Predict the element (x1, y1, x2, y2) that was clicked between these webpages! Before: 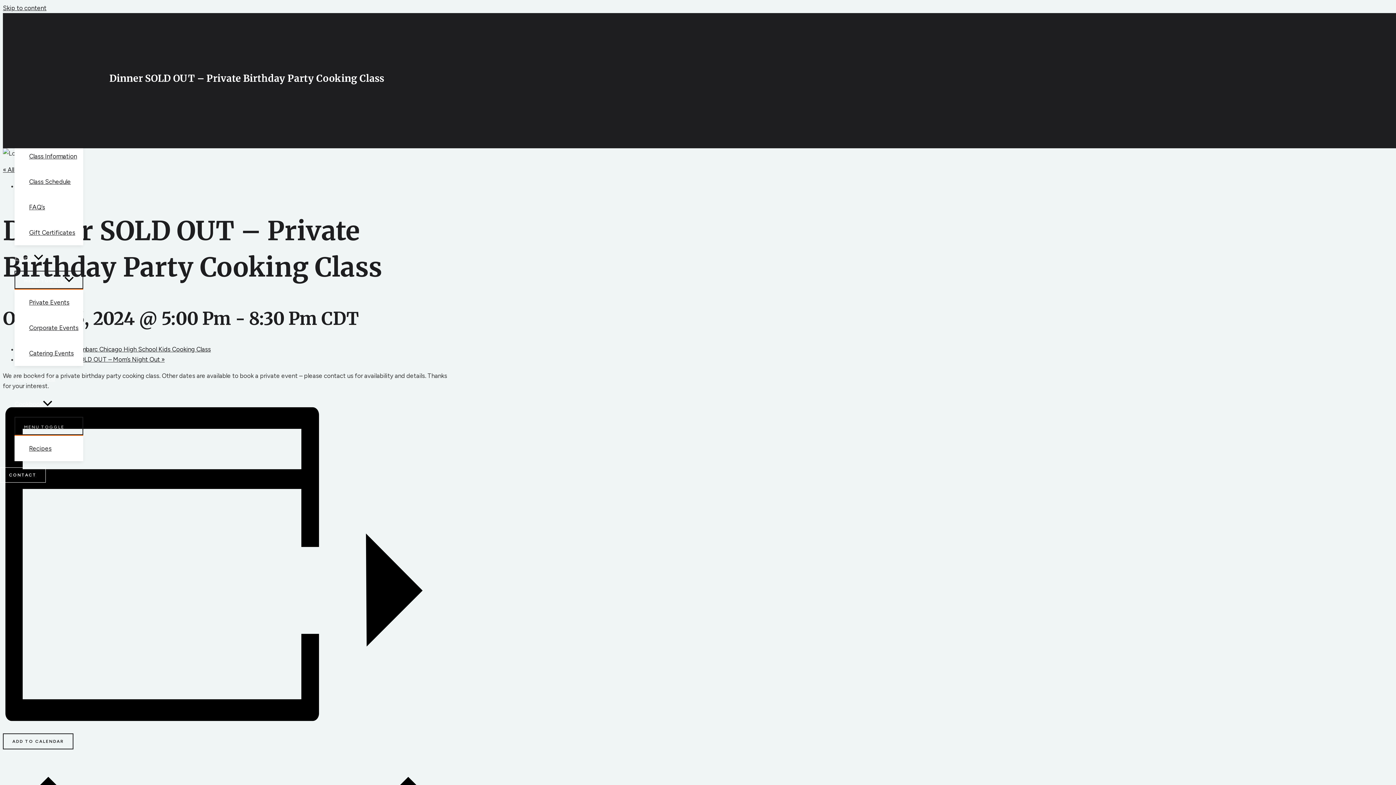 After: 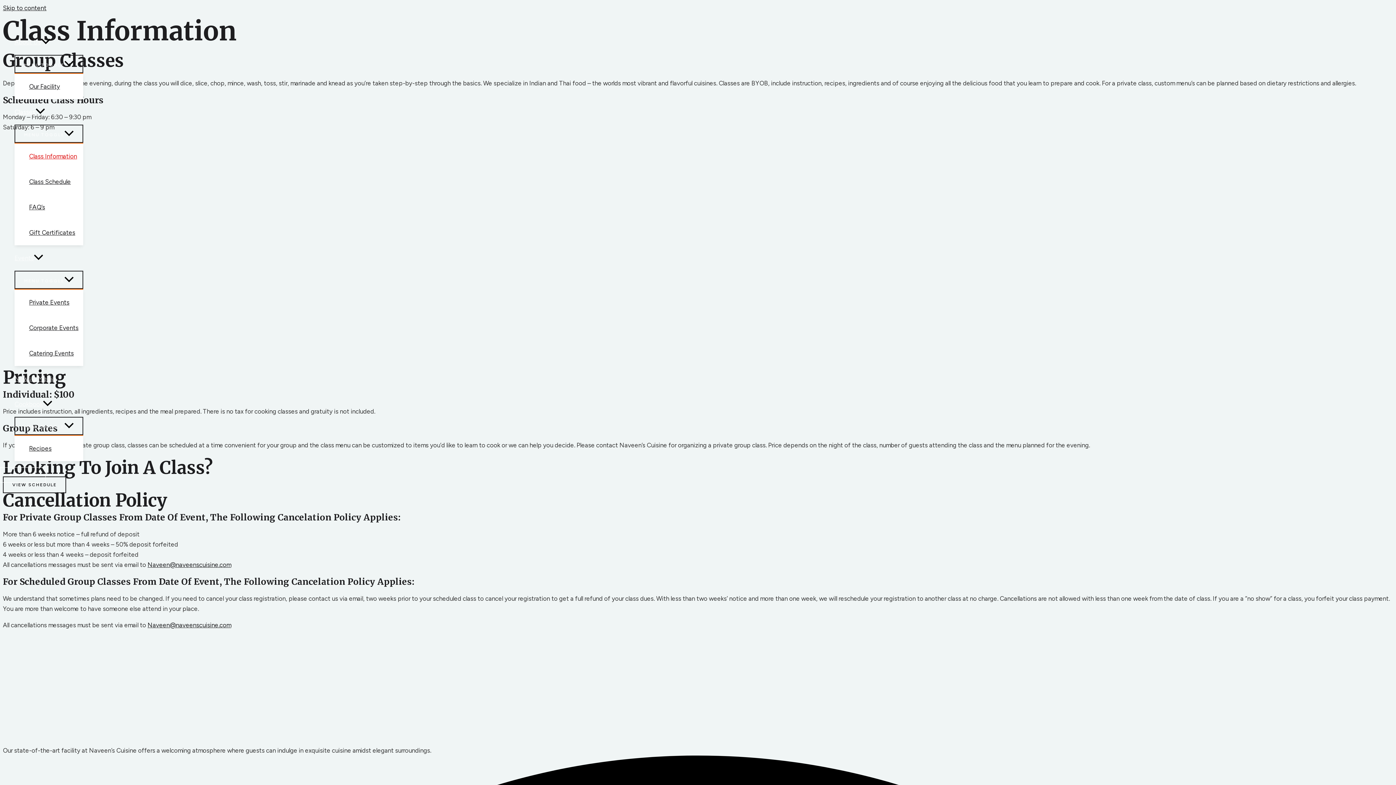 Action: bbox: (29, 143, 83, 169) label: Class Information